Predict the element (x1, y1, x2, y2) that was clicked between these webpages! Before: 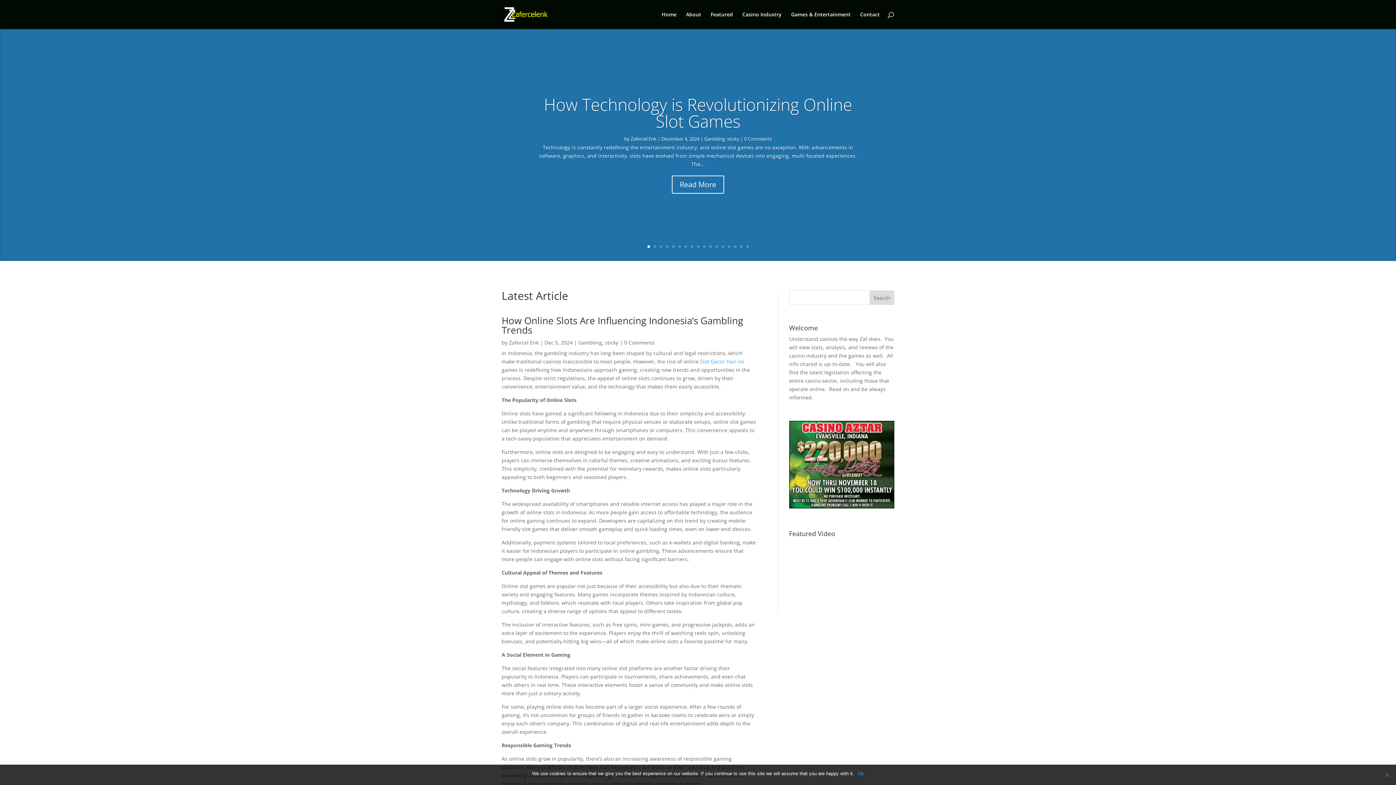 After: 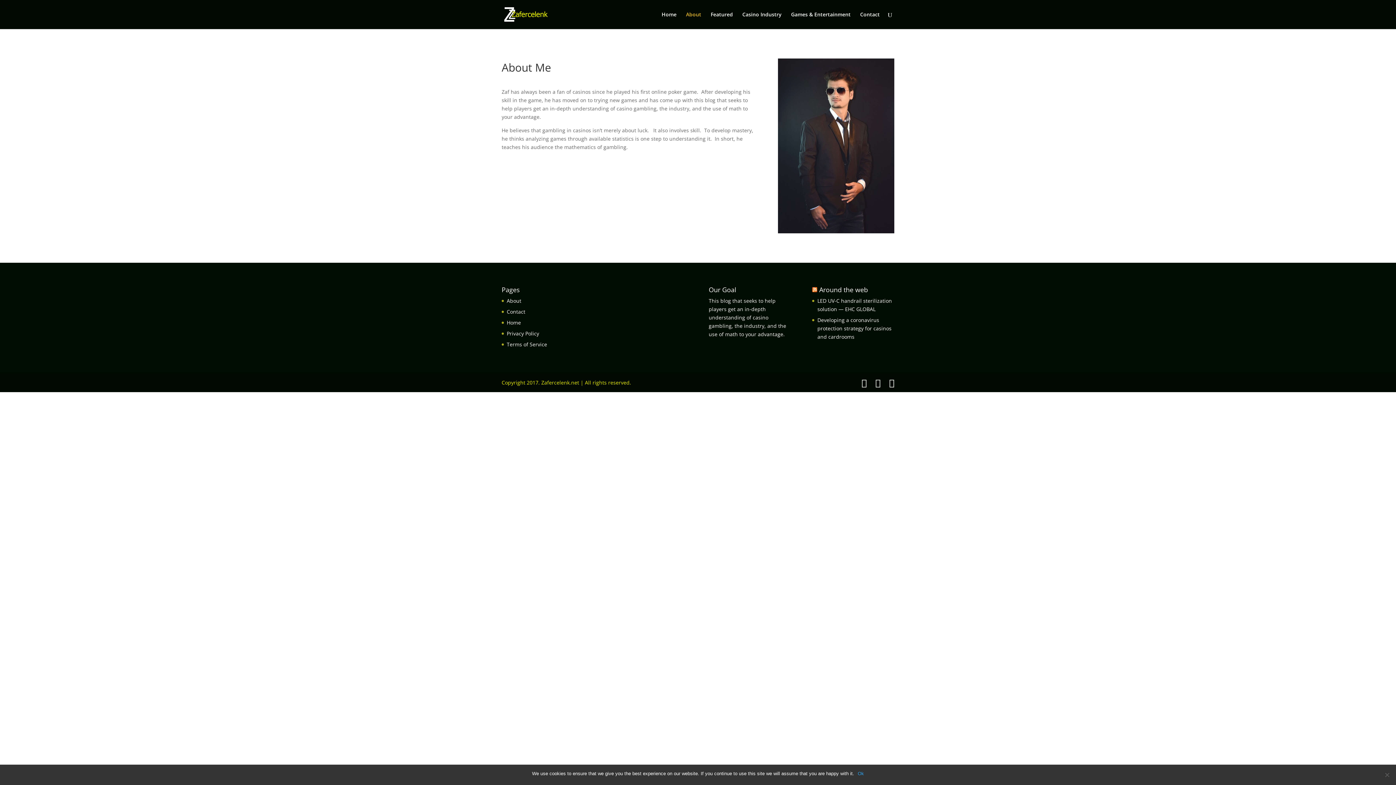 Action: bbox: (686, 12, 701, 29) label: About